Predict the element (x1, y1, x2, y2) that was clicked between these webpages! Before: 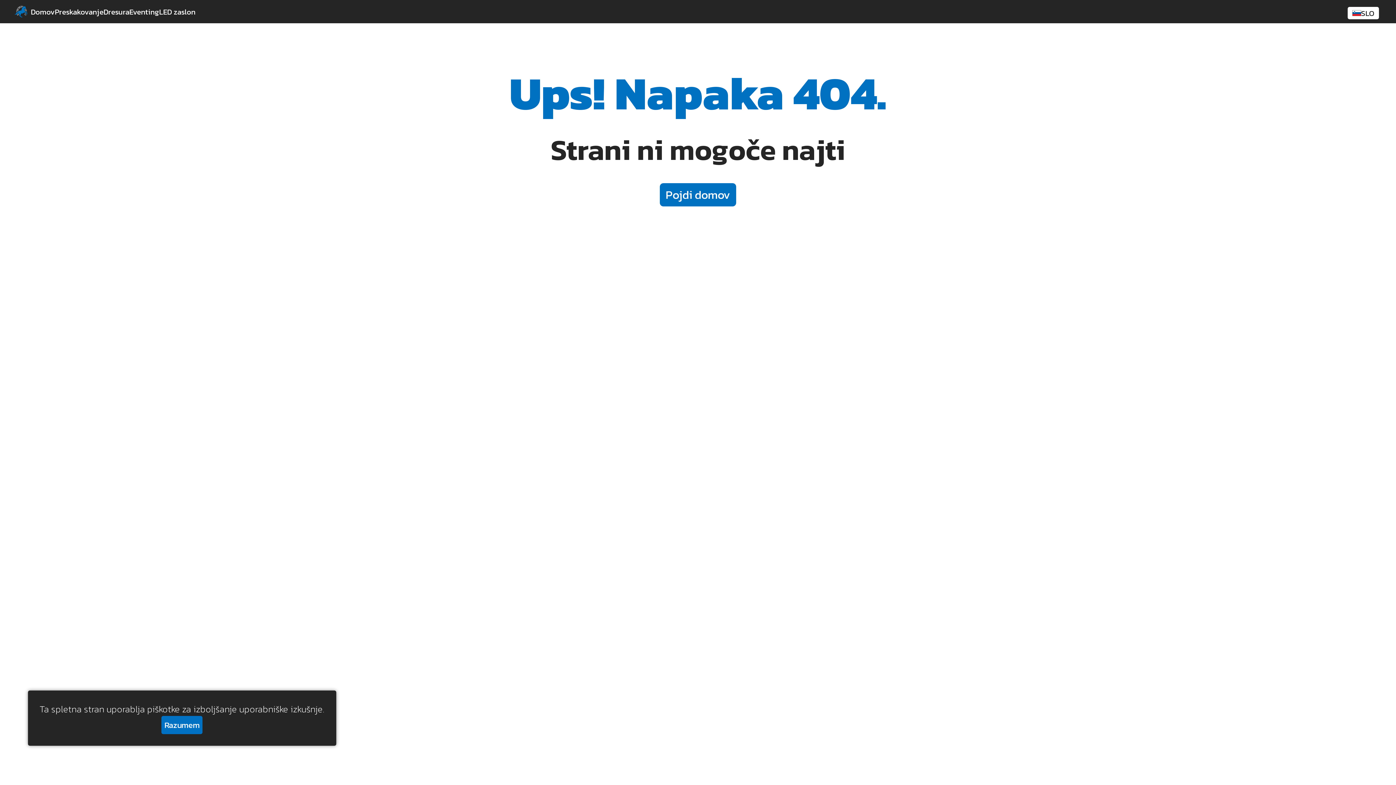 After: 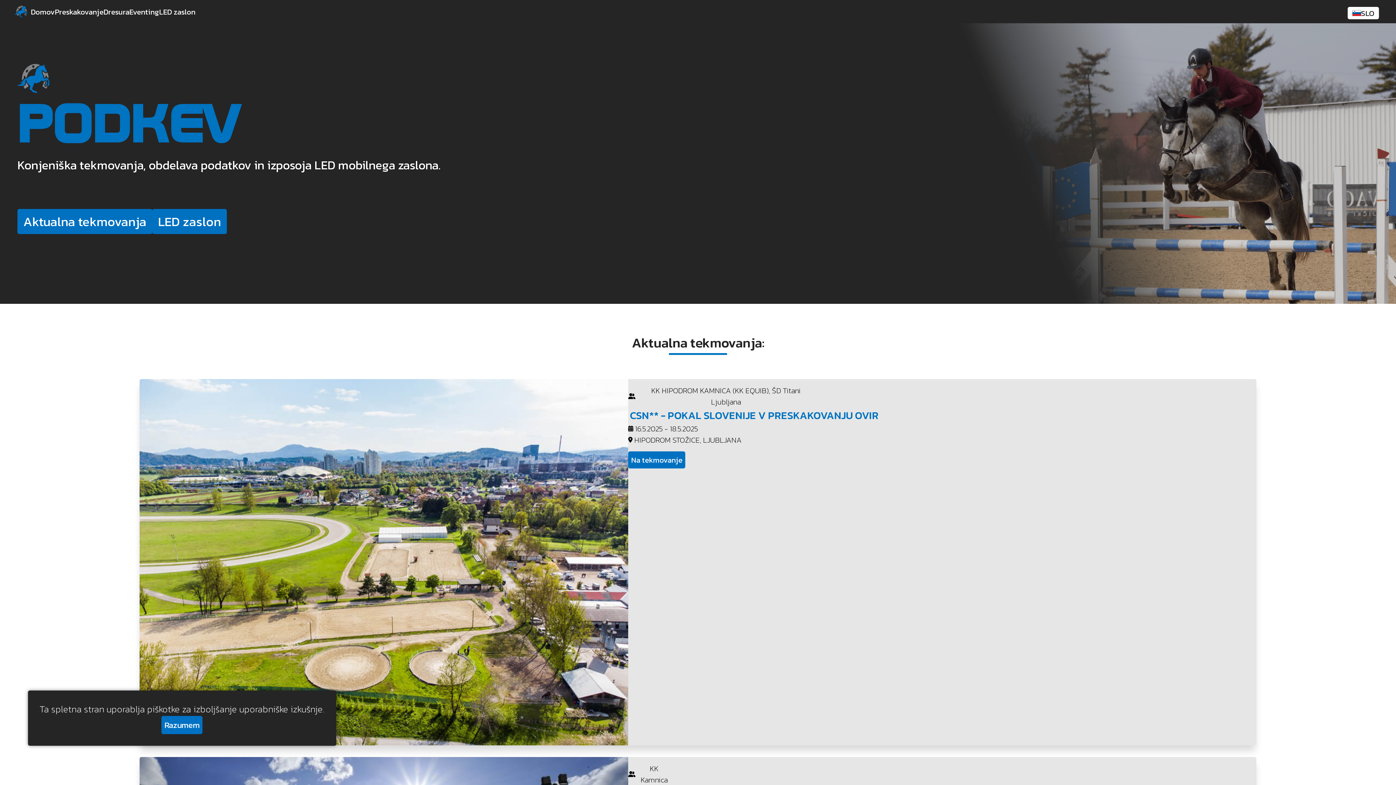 Action: bbox: (660, 183, 736, 206) label: Pojdi domov